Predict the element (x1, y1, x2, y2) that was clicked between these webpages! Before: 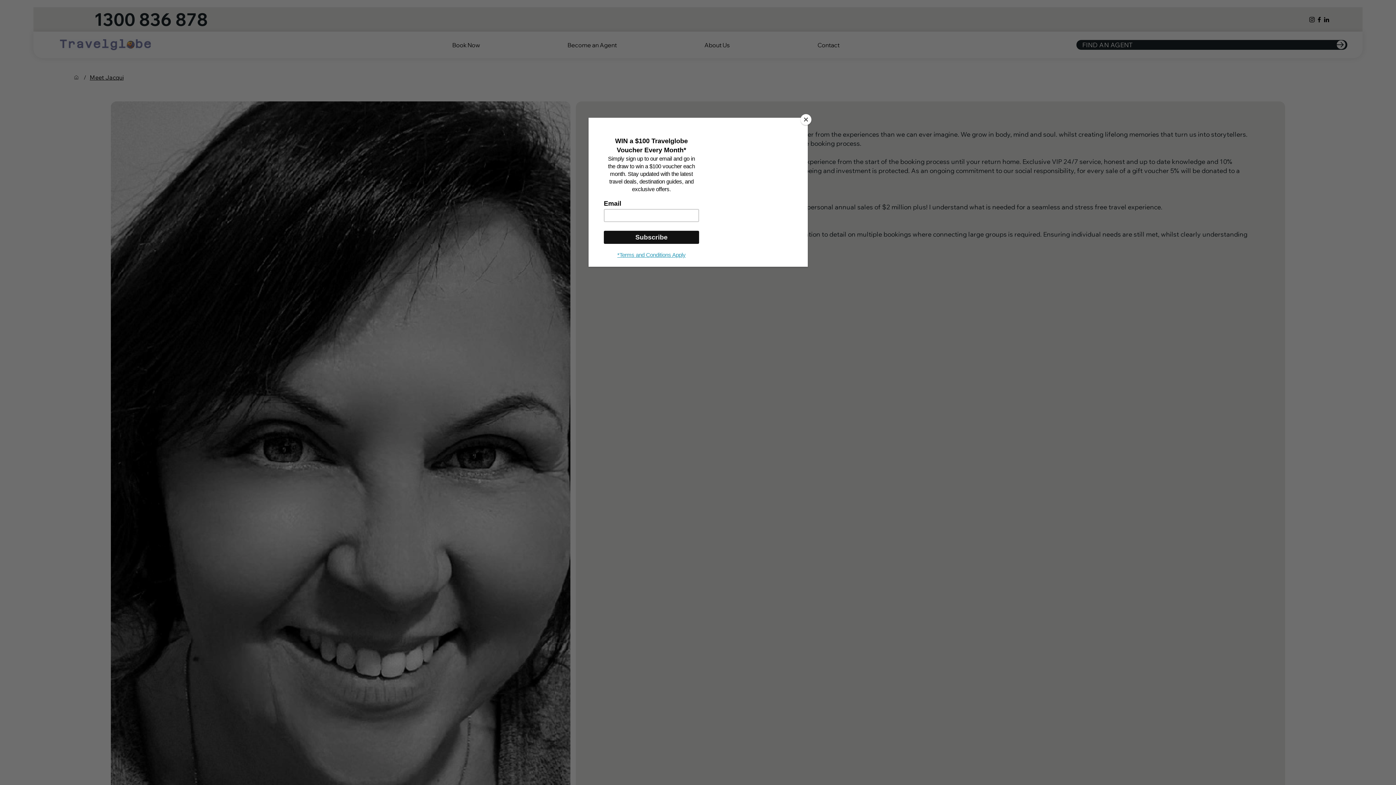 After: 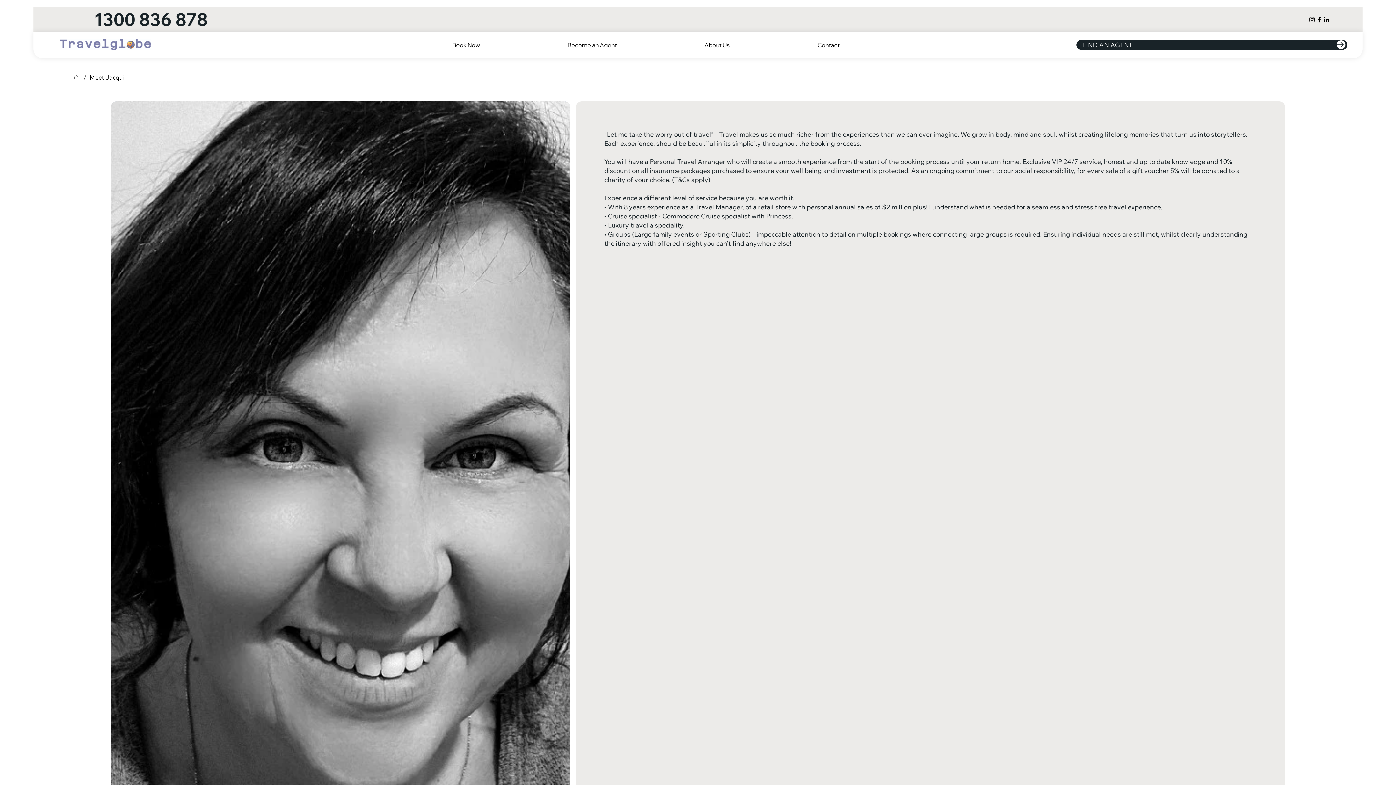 Action: bbox: (800, 114, 811, 125) label: Close